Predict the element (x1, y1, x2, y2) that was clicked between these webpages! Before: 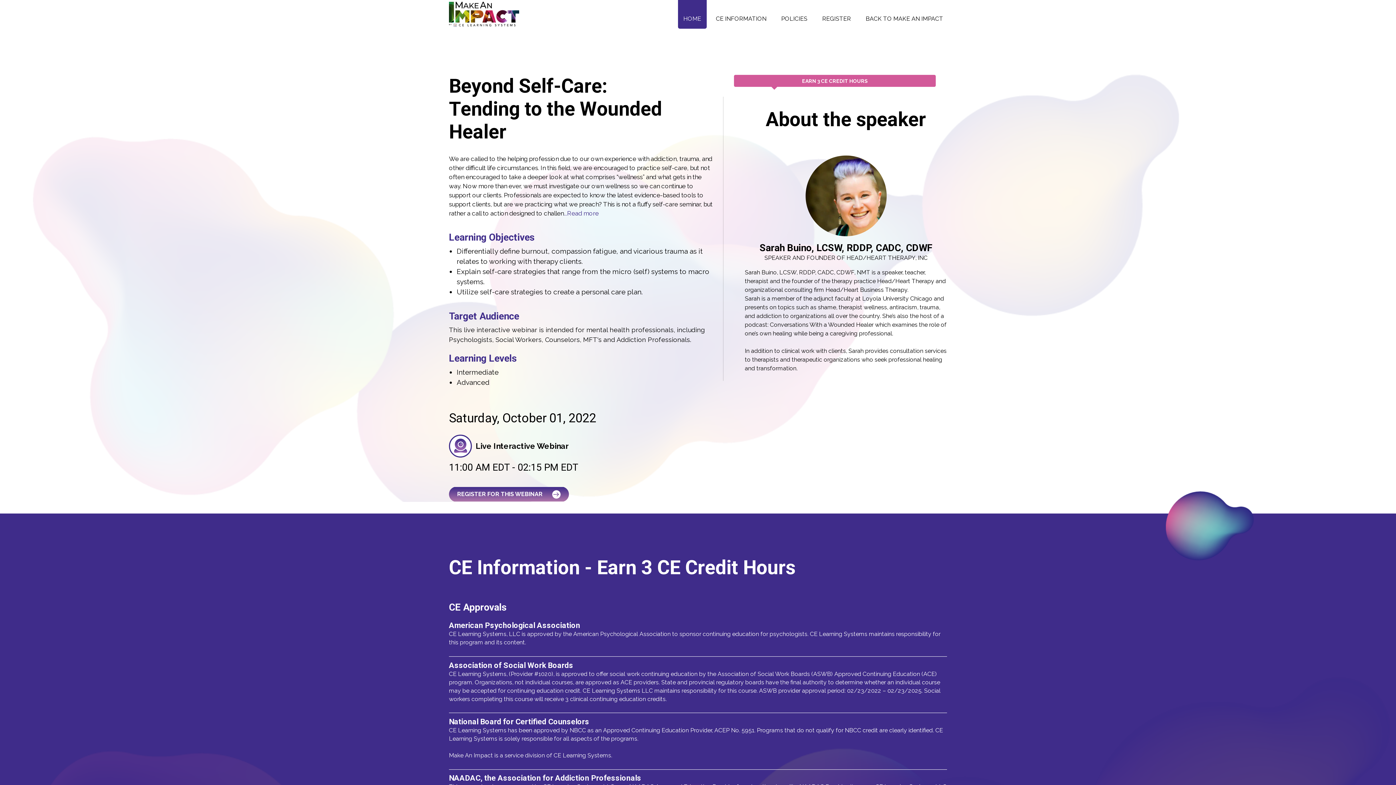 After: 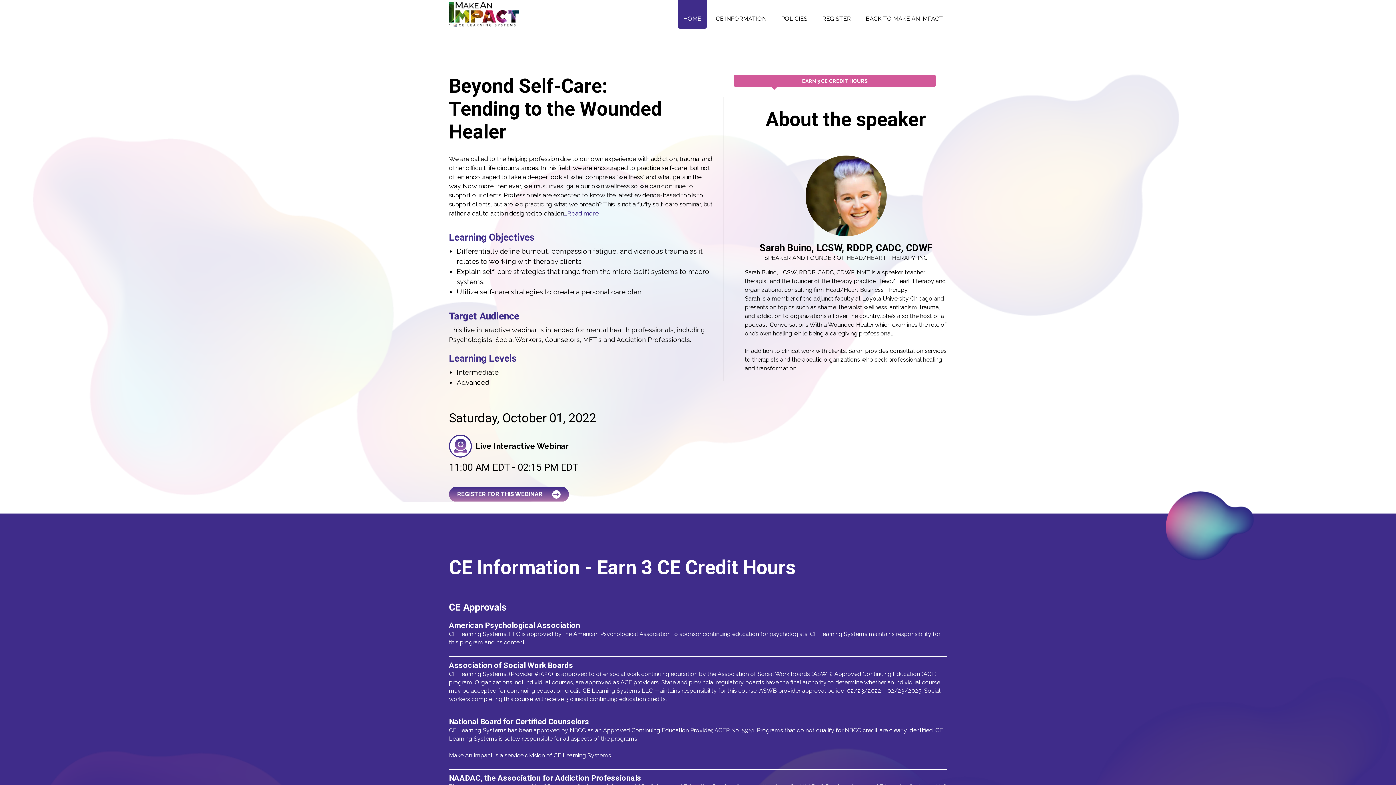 Action: bbox: (449, 0, 529, 28)